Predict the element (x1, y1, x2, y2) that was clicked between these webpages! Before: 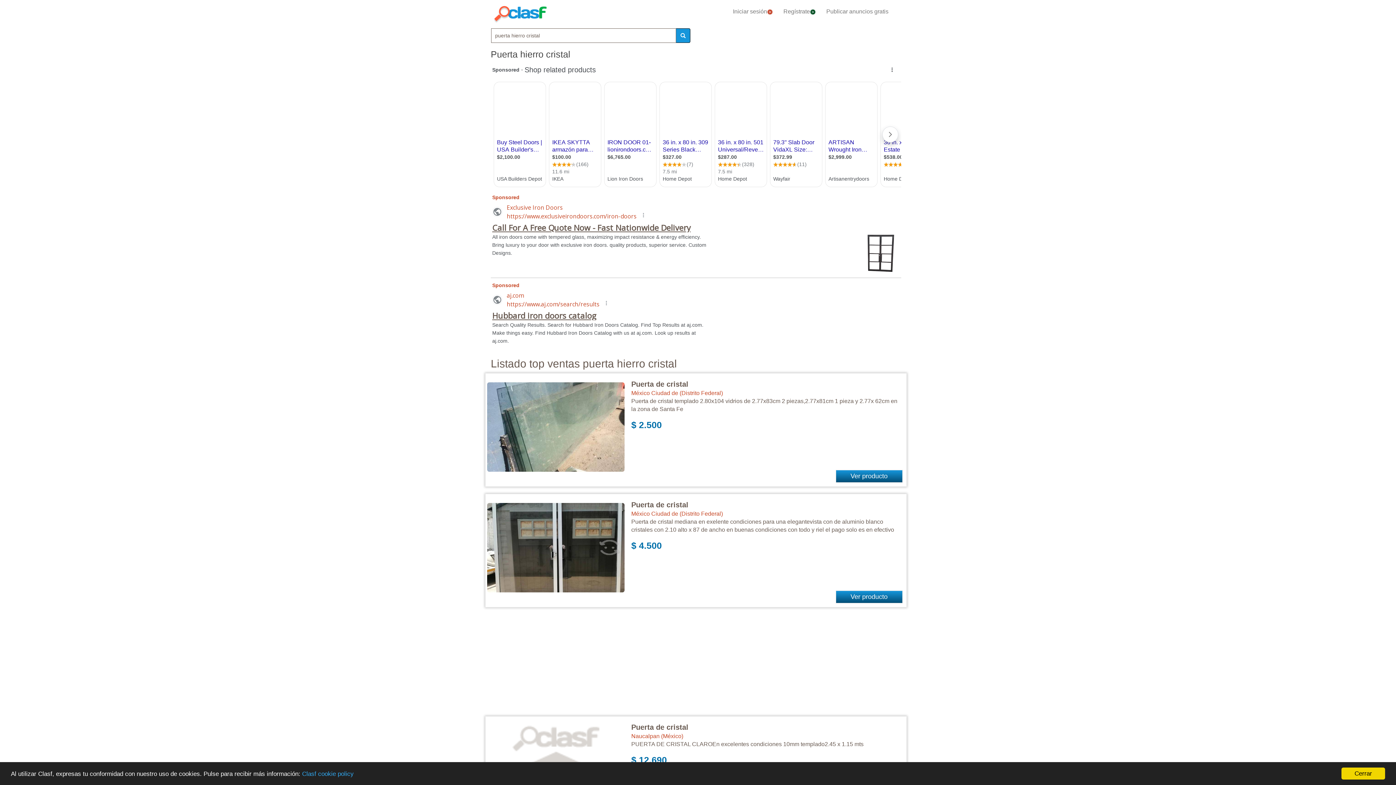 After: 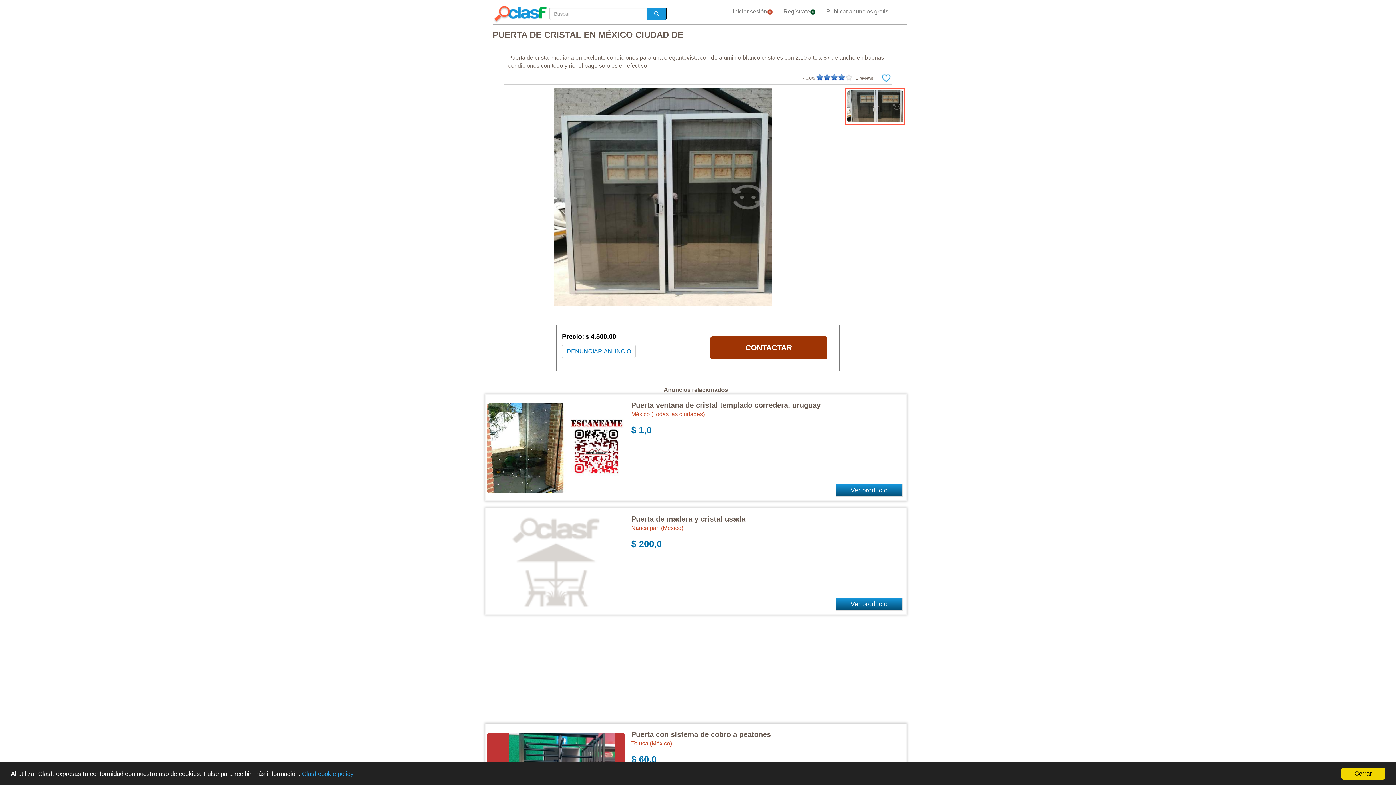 Action: label: Puerta de cristal bbox: (631, 501, 688, 509)